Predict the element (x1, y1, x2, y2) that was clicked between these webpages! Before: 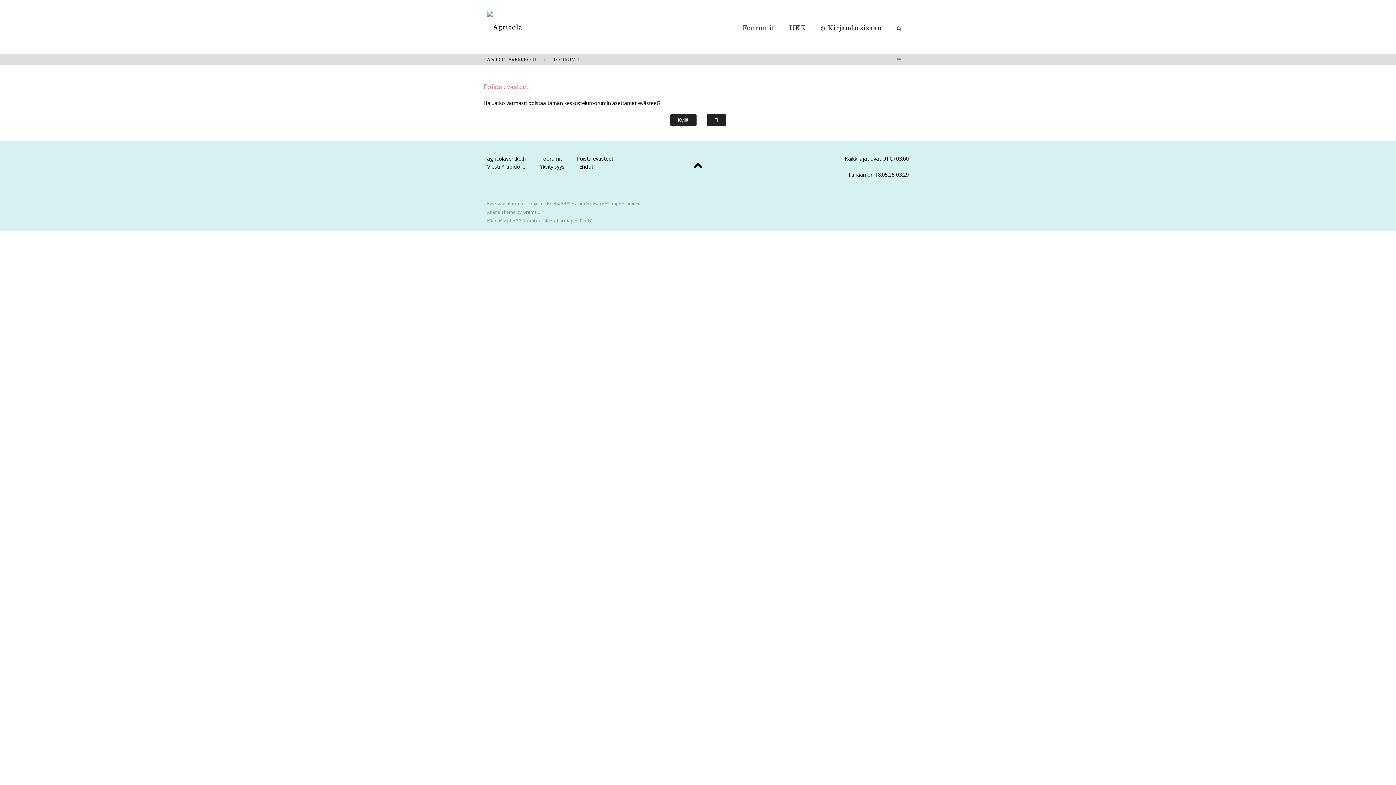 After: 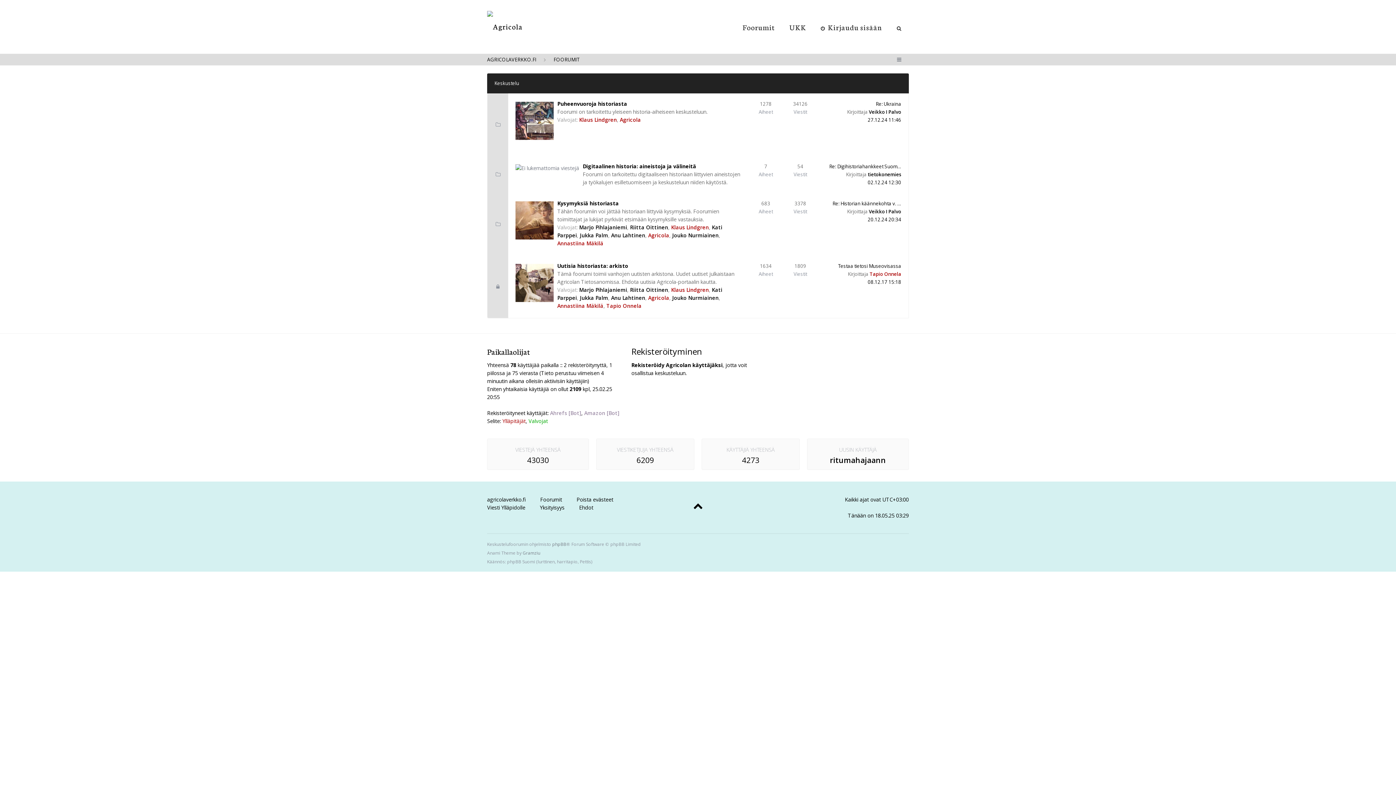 Action: bbox: (540, 155, 562, 162) label: Foorumit